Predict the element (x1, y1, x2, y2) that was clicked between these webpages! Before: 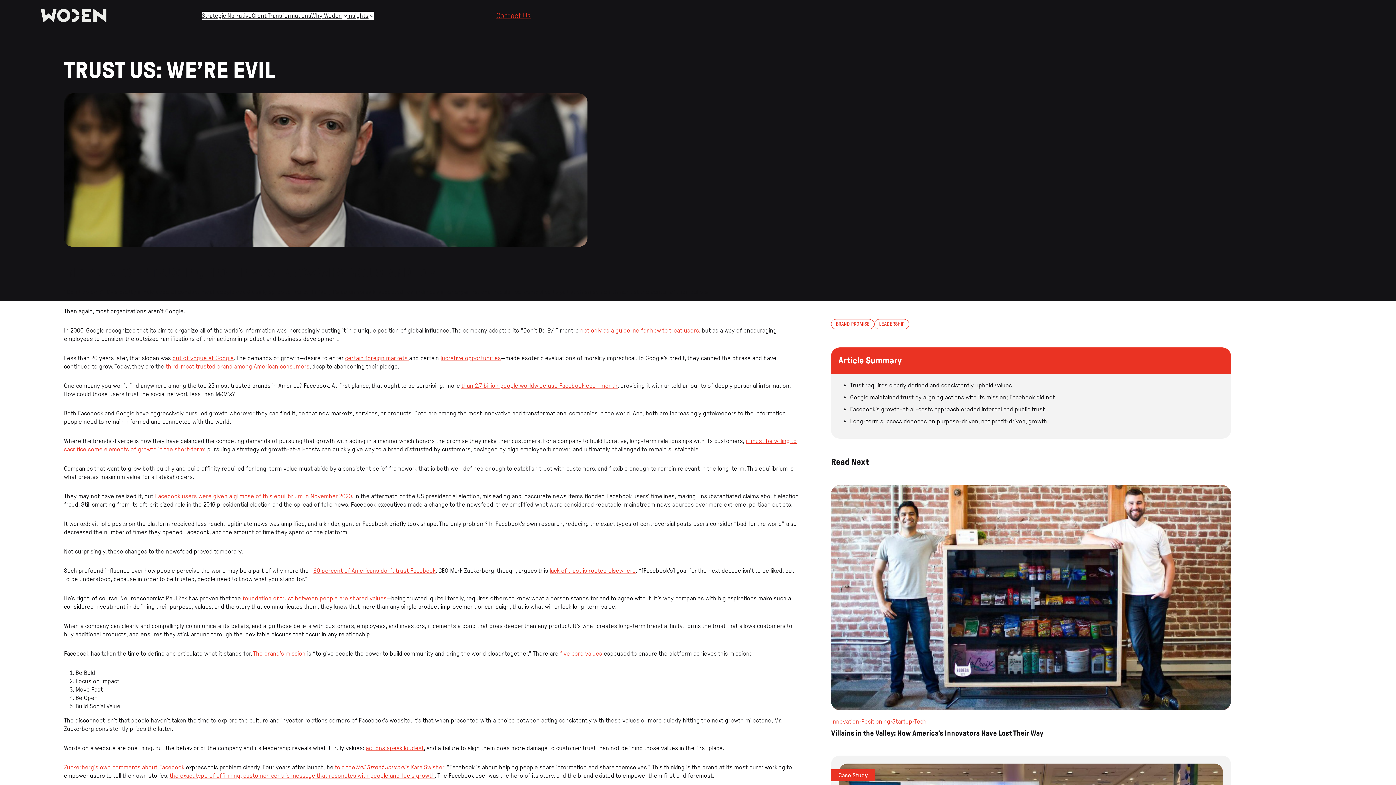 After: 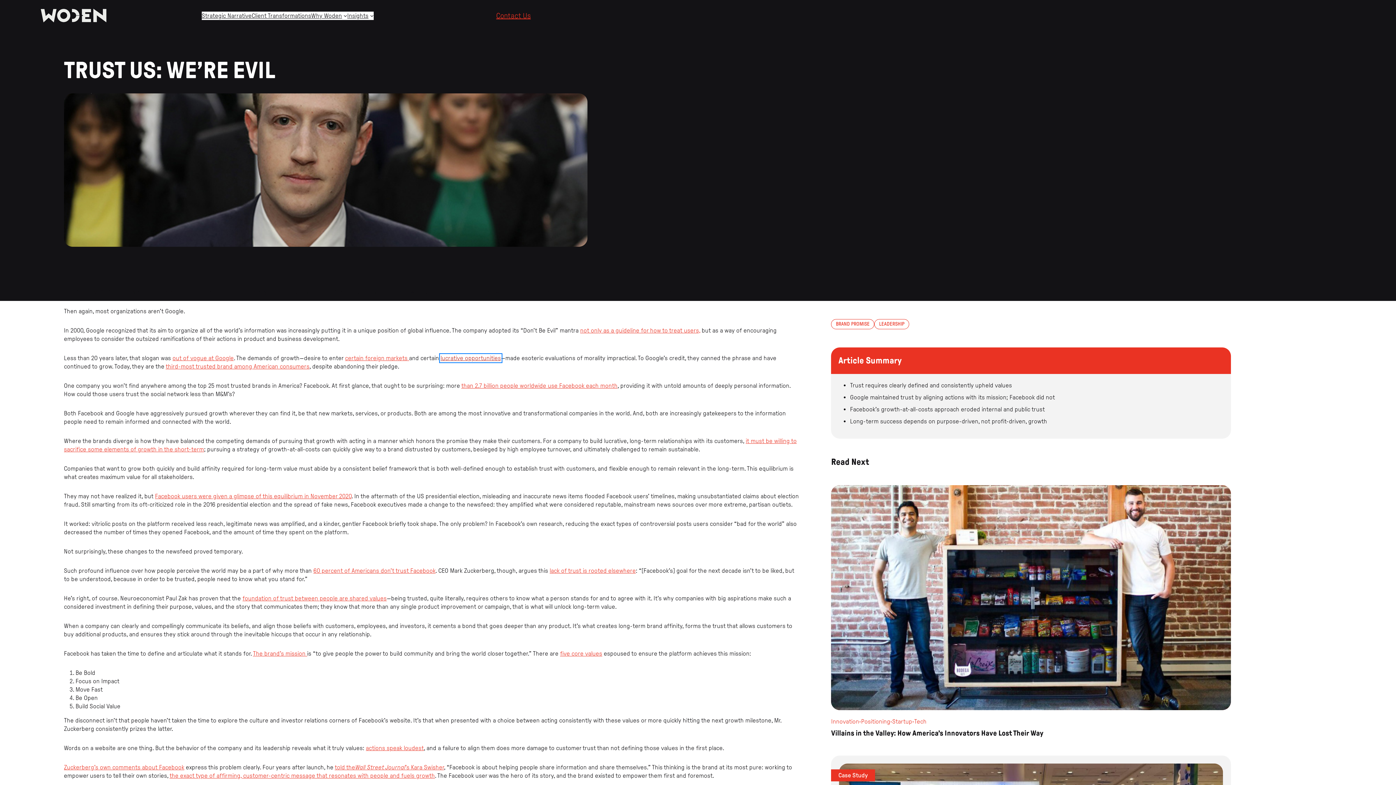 Action: bbox: (440, 354, 501, 361) label: lucrative opportunities